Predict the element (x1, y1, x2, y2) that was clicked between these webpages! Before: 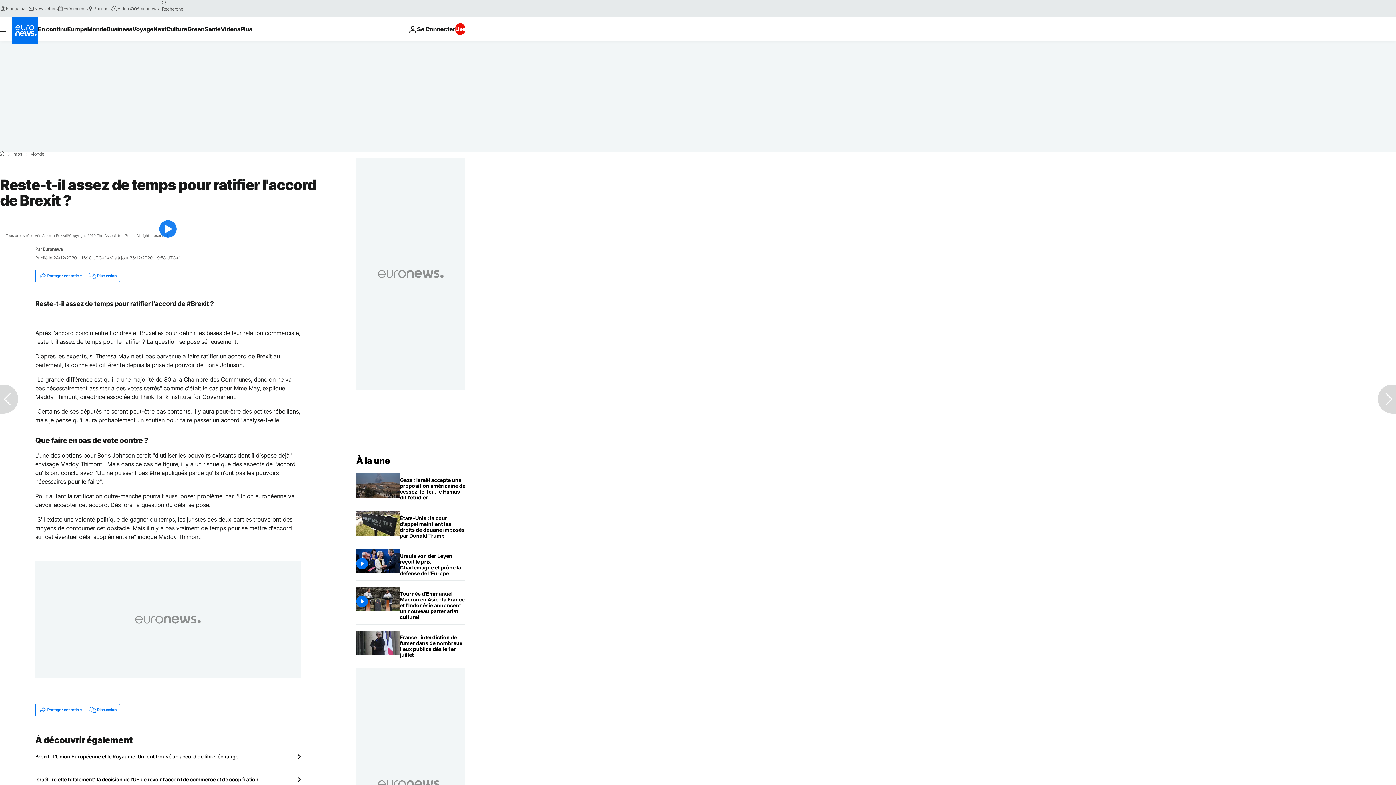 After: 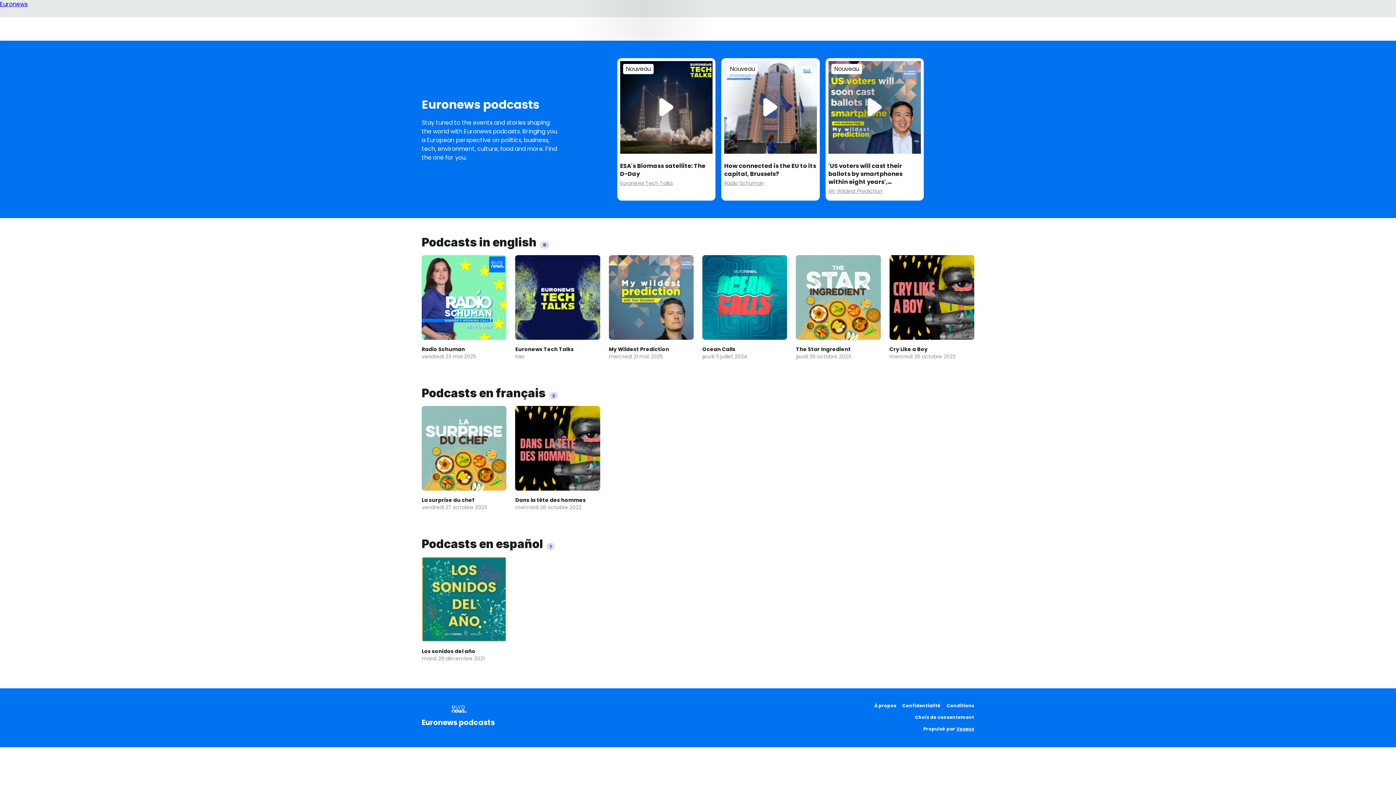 Action: label: Podcasts bbox: (87, 5, 111, 11)